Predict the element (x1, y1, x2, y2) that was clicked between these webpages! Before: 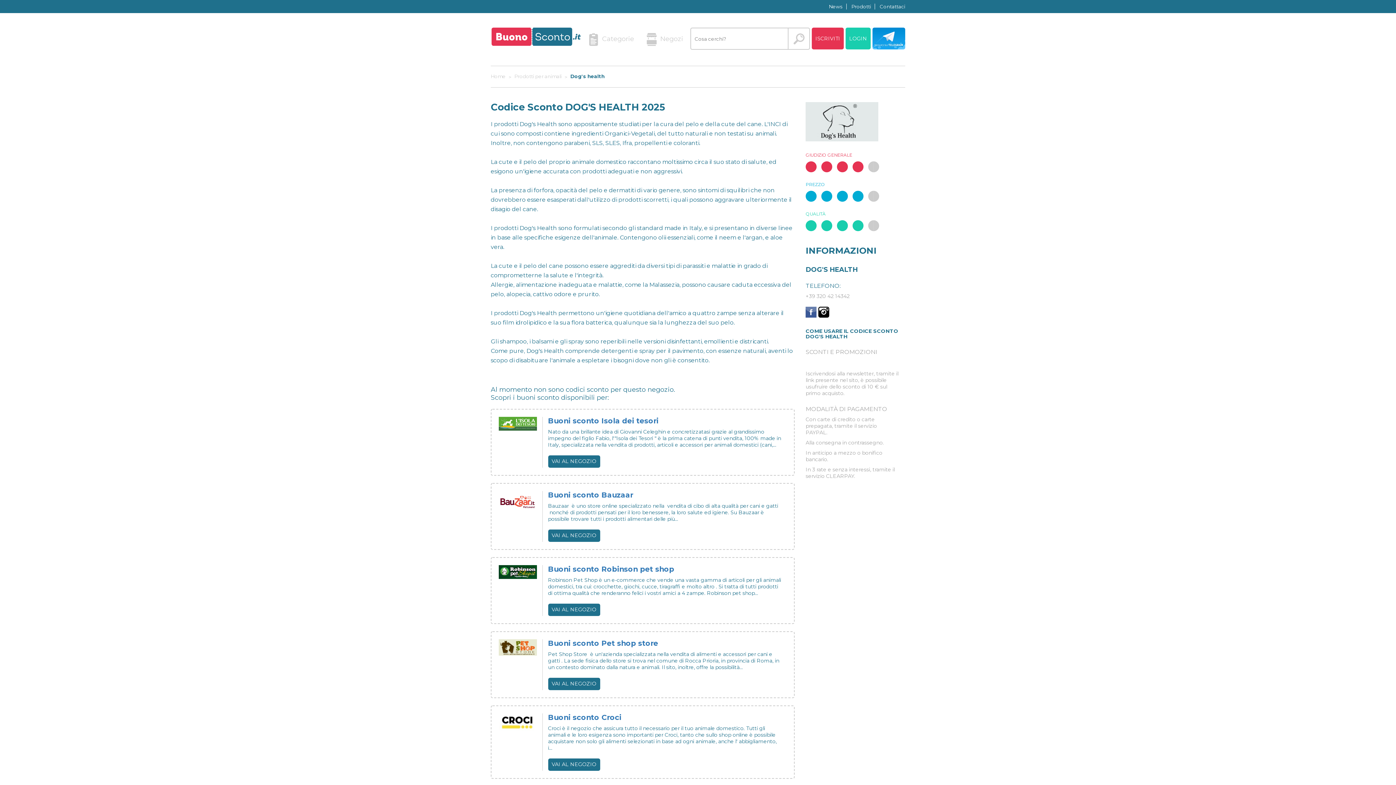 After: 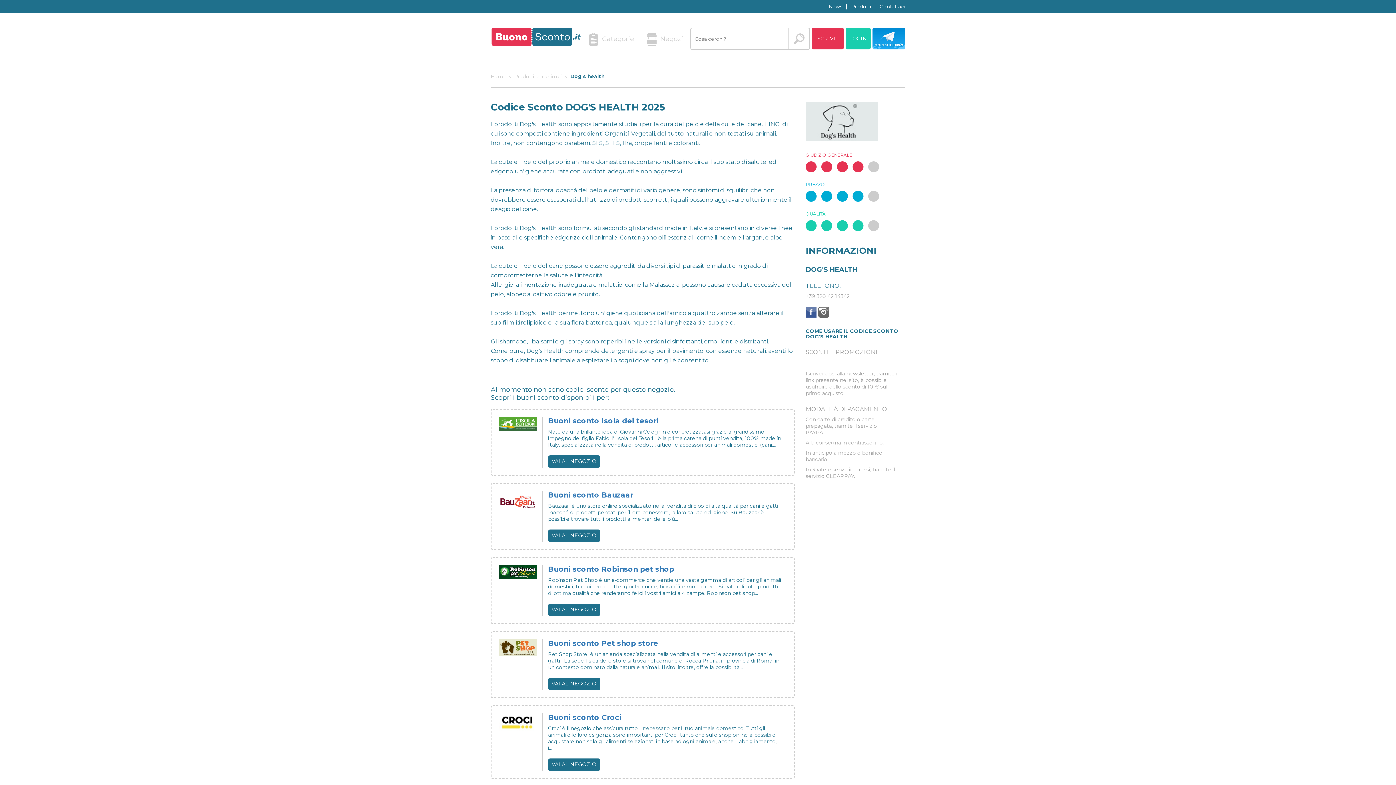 Action: bbox: (818, 306, 829, 317)